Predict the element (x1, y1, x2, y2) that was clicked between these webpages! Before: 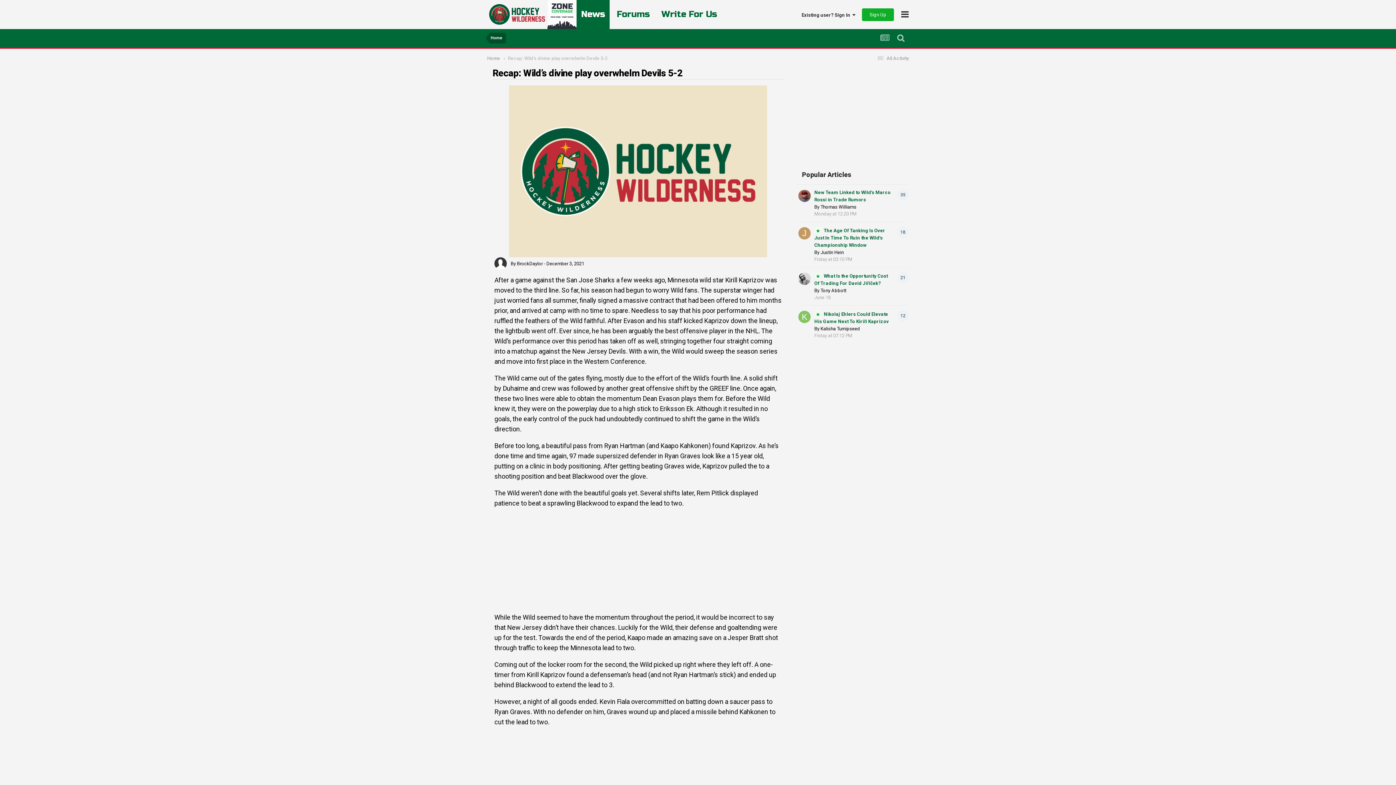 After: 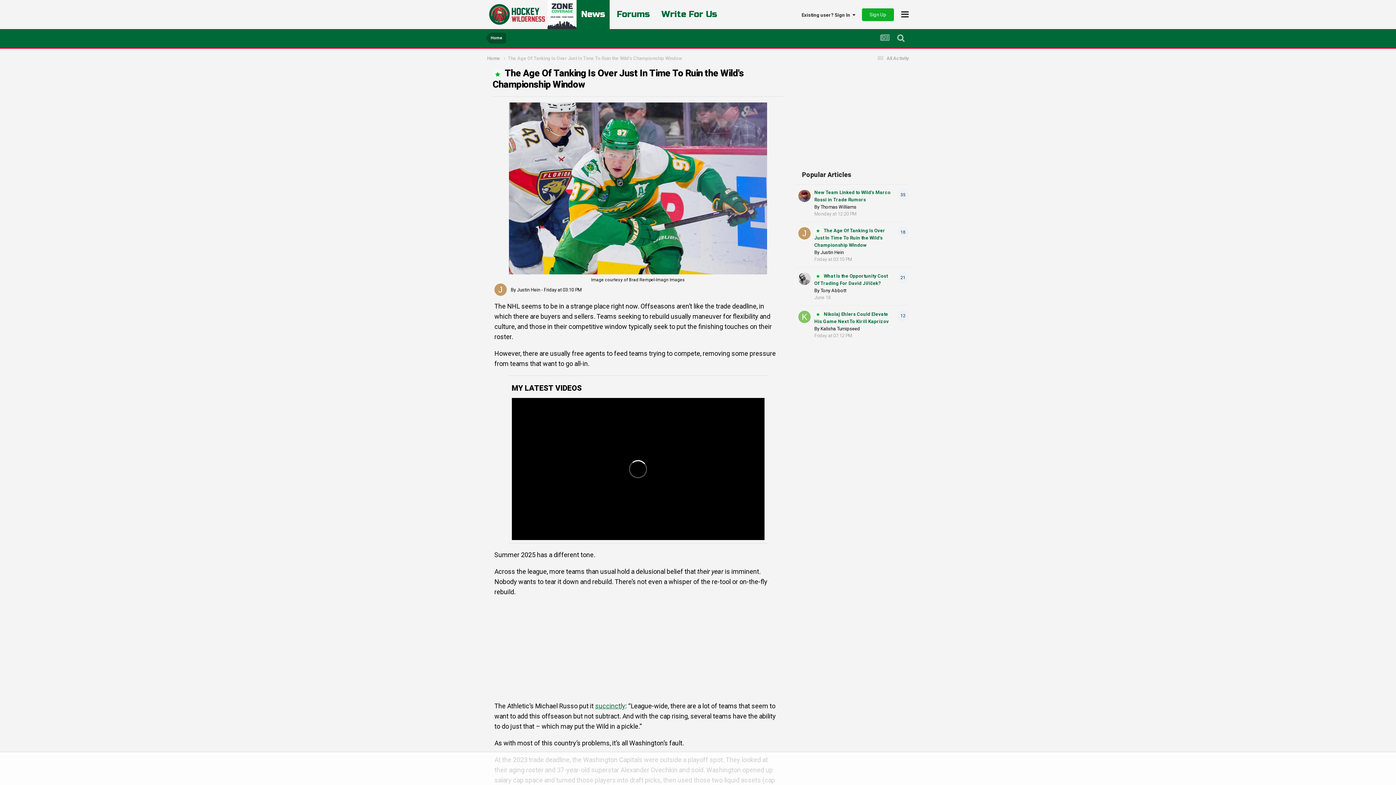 Action: label: The Age Of Tanking Is Over Just In Time To Ruin the Wild's Championship Window bbox: (814, 227, 885, 247)